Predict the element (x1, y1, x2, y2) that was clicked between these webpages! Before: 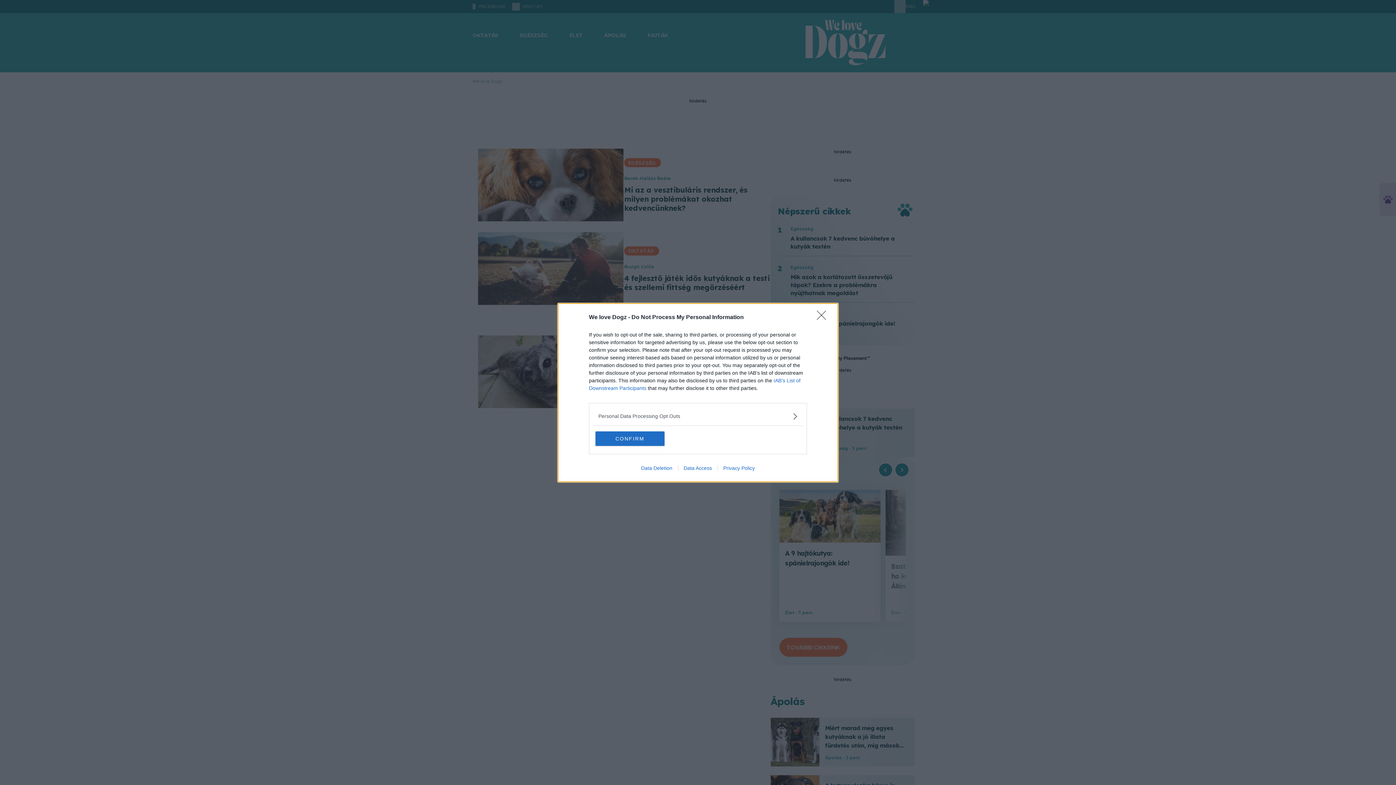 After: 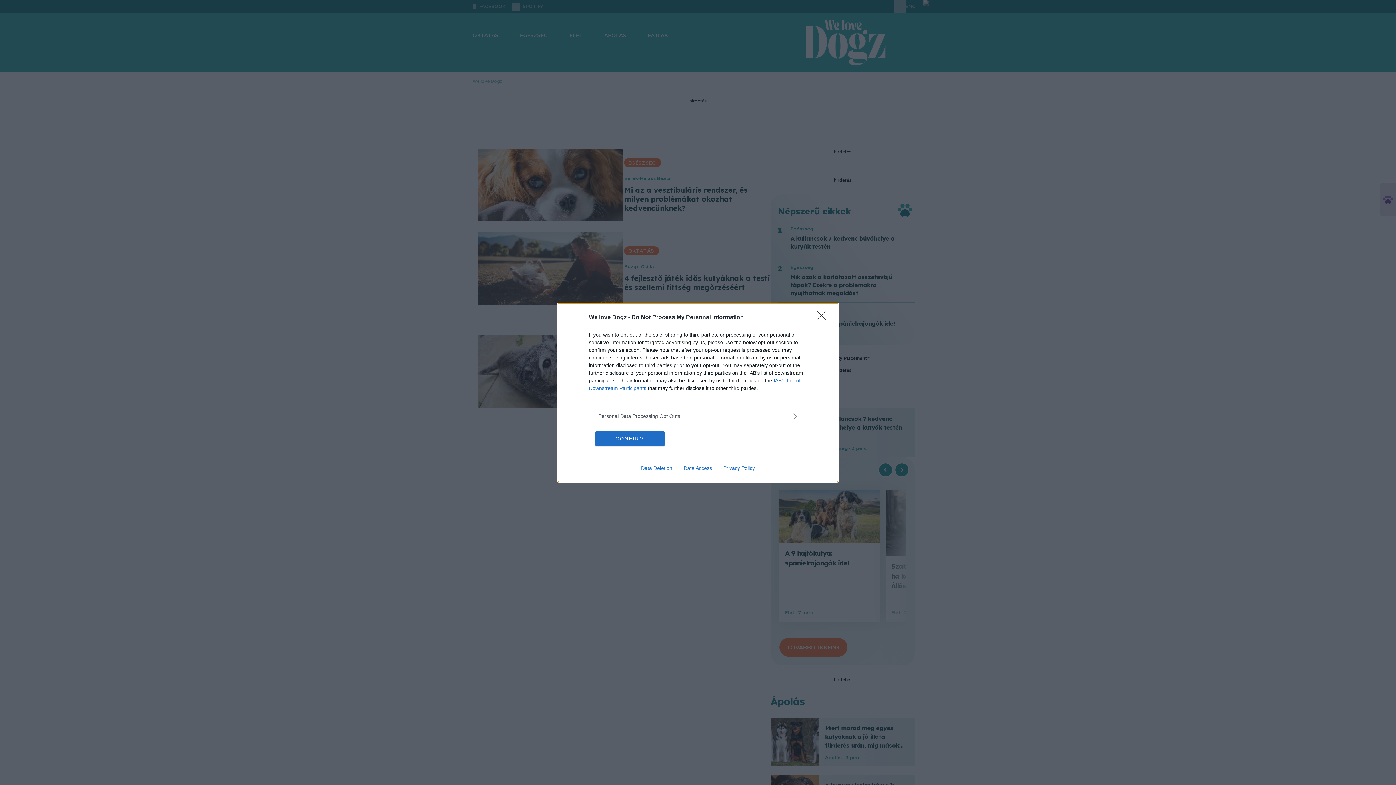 Action: label: Data Deletion bbox: (635, 465, 678, 471)